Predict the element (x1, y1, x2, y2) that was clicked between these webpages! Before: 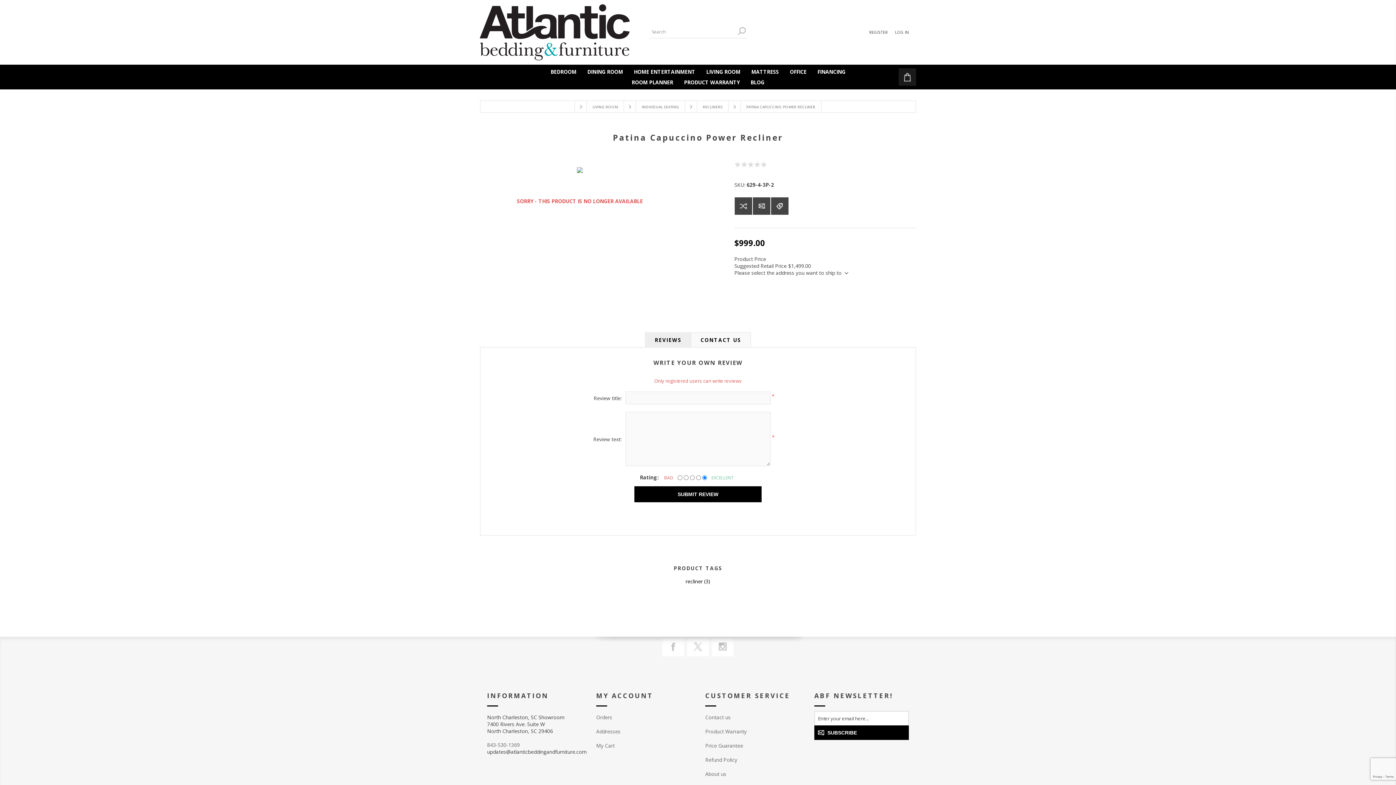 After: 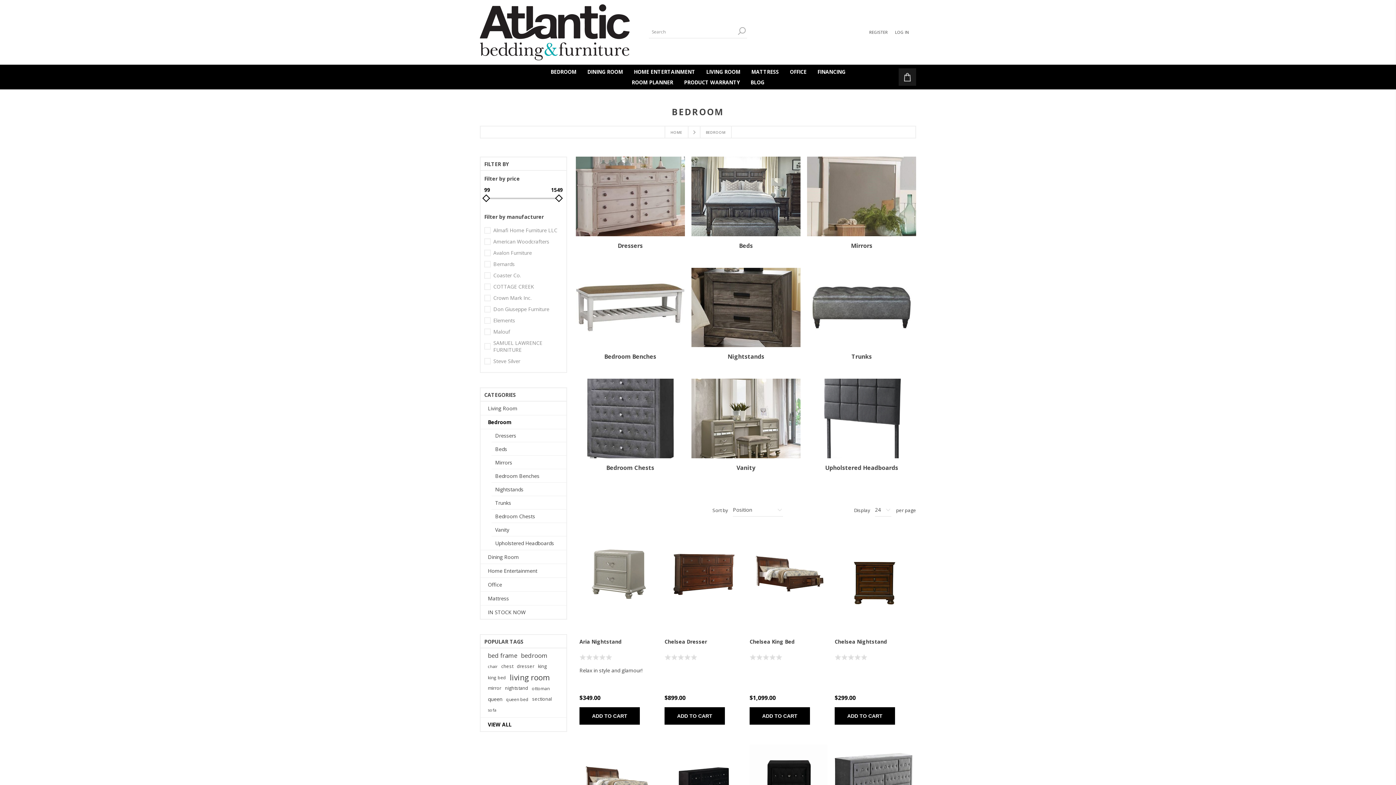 Action: bbox: (545, 66, 582, 77) label: BEDROOM